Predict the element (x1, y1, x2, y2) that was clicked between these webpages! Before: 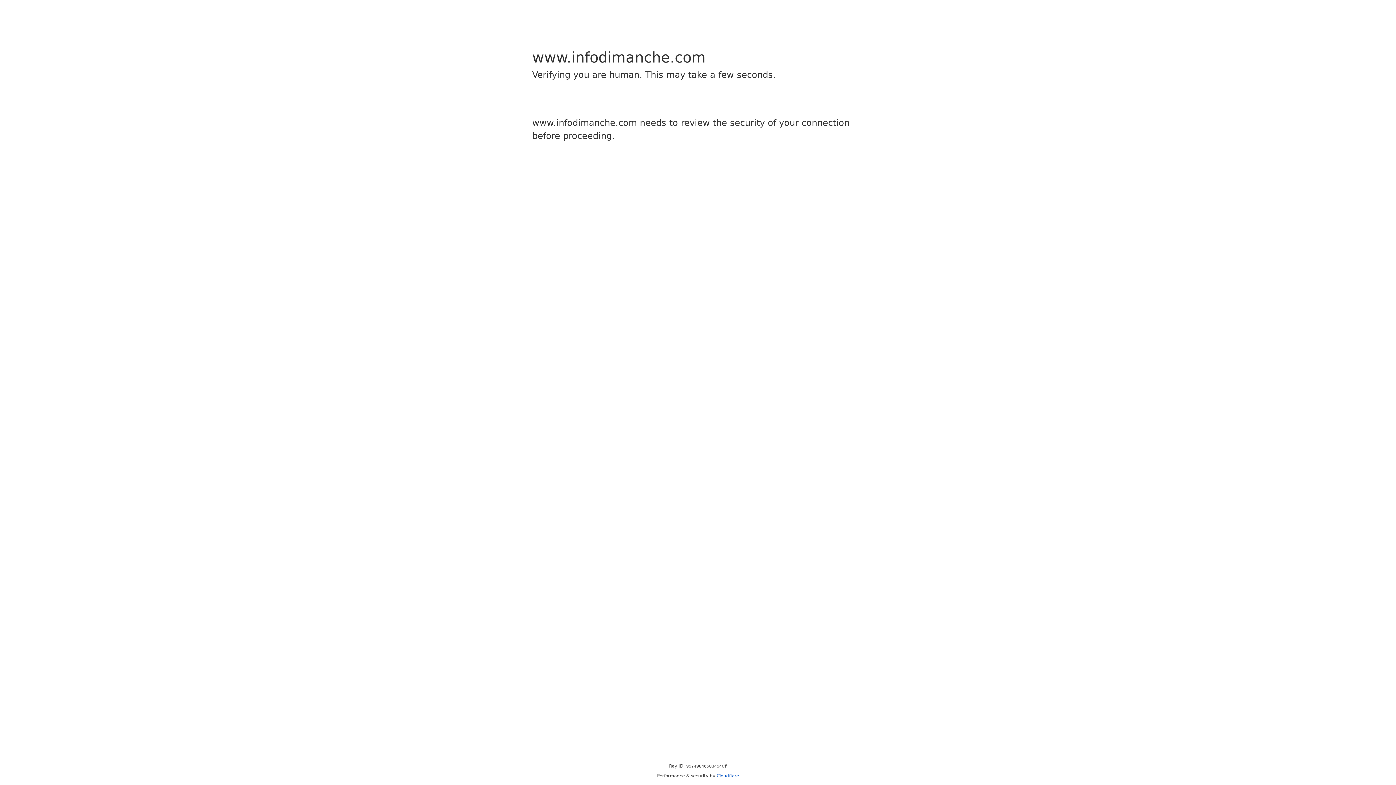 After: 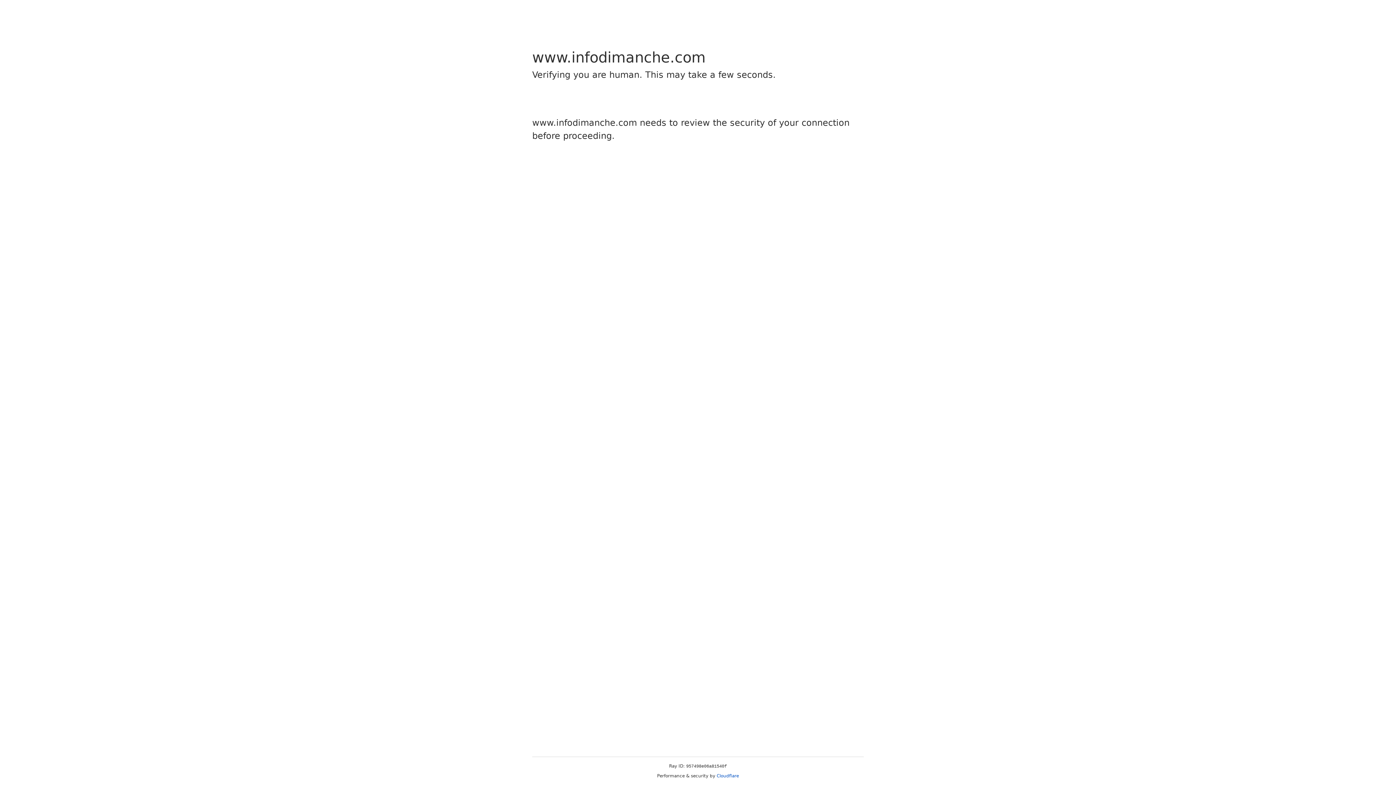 Action: bbox: (716, 773, 739, 778) label: Cloudflare